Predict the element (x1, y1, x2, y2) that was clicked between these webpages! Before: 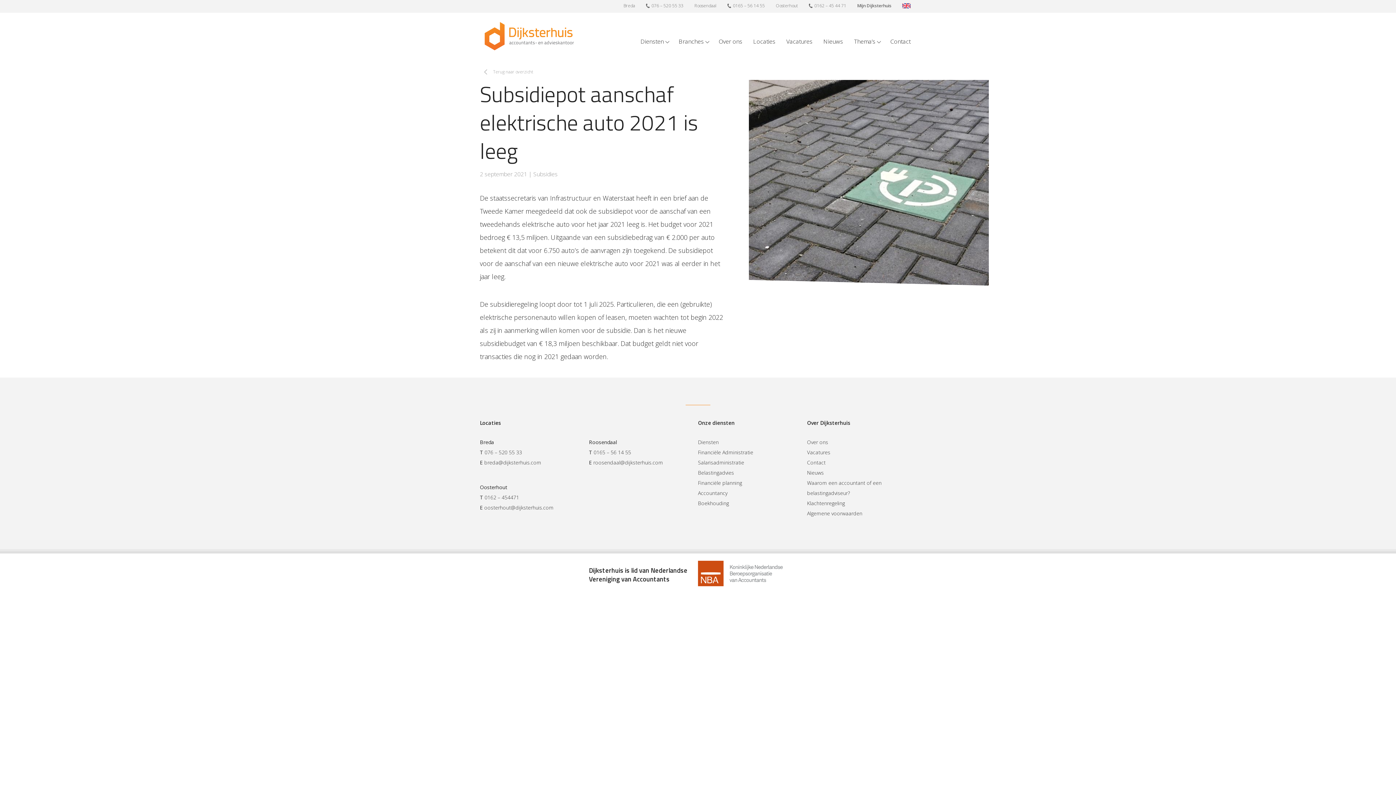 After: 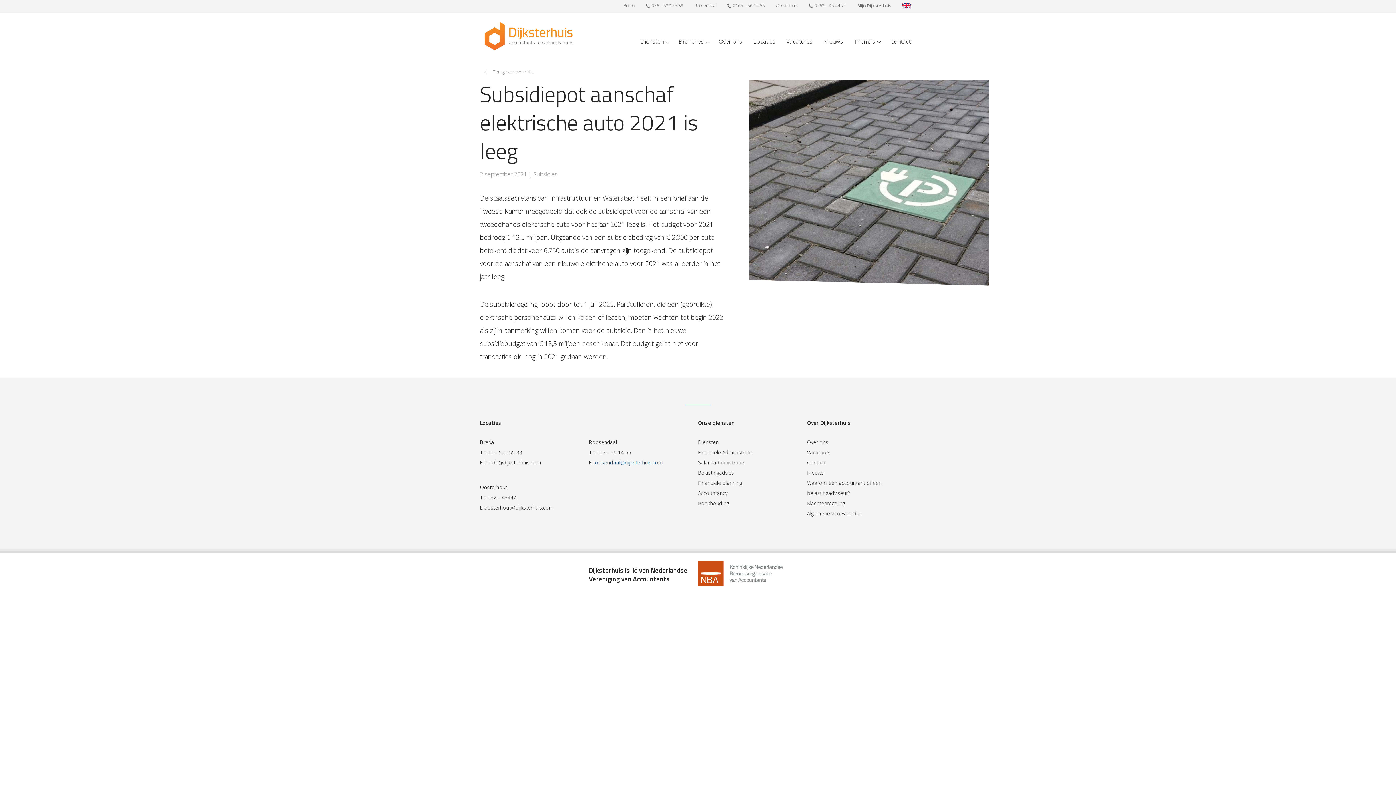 Action: bbox: (593, 459, 663, 466) label: roosendaal@dijksterhuis.com